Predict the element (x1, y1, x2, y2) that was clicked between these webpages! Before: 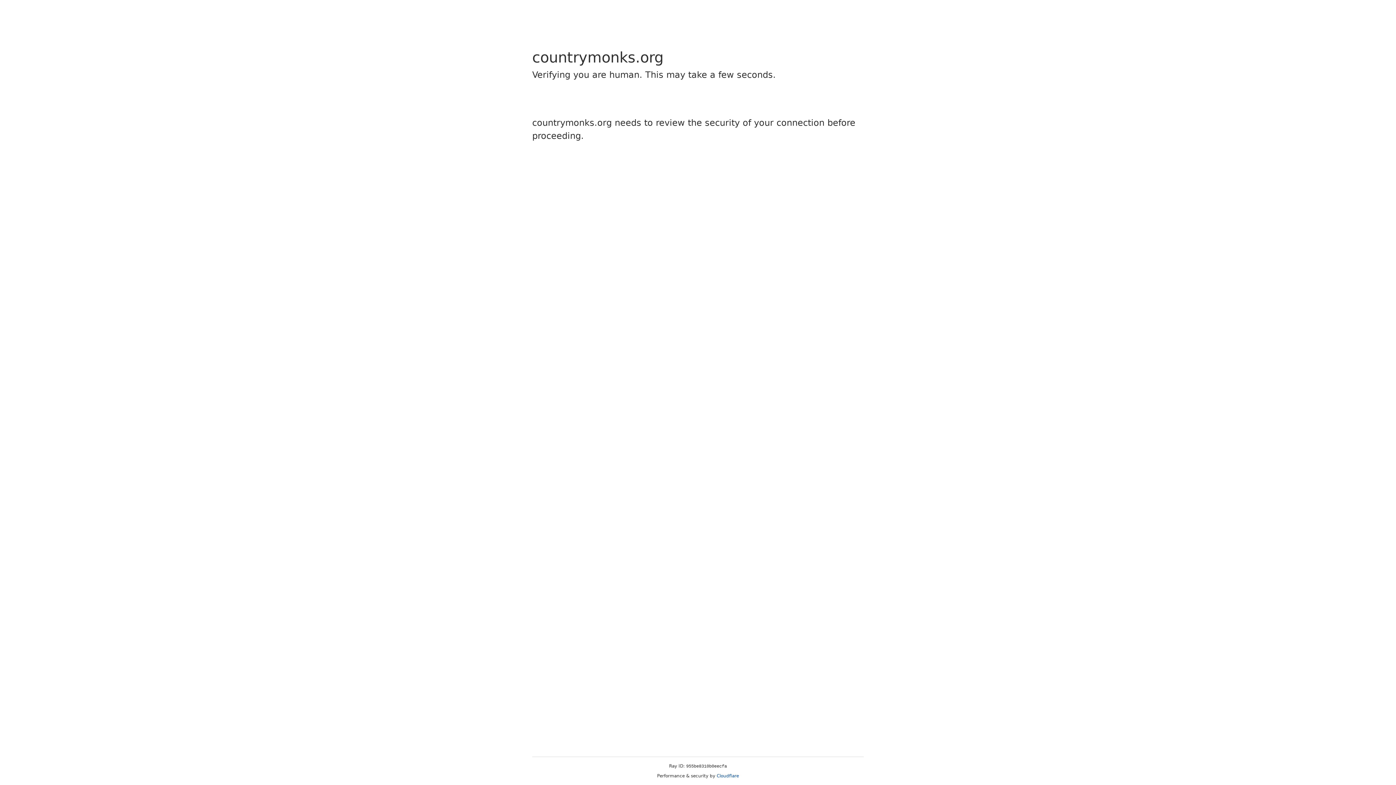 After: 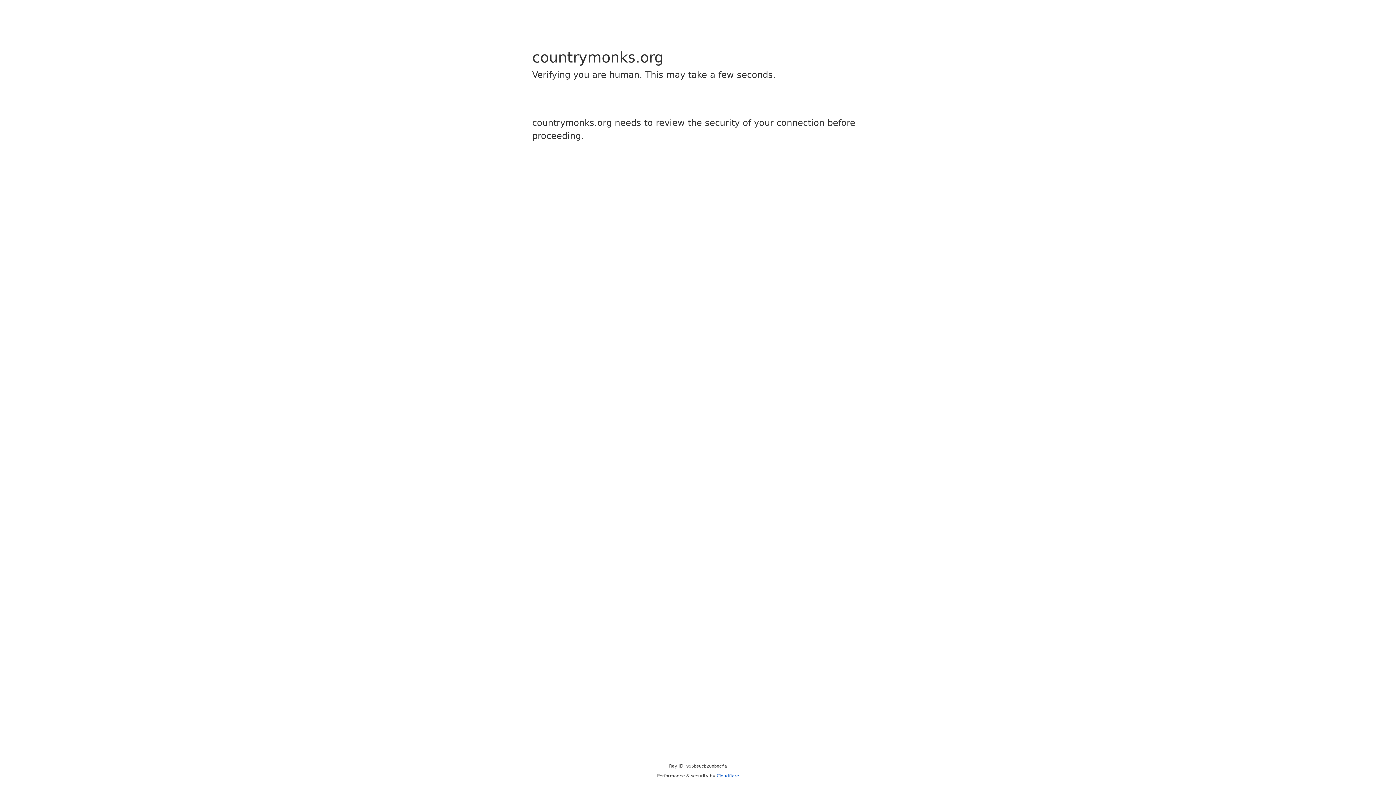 Action: label: Cloudflare bbox: (716, 773, 739, 778)